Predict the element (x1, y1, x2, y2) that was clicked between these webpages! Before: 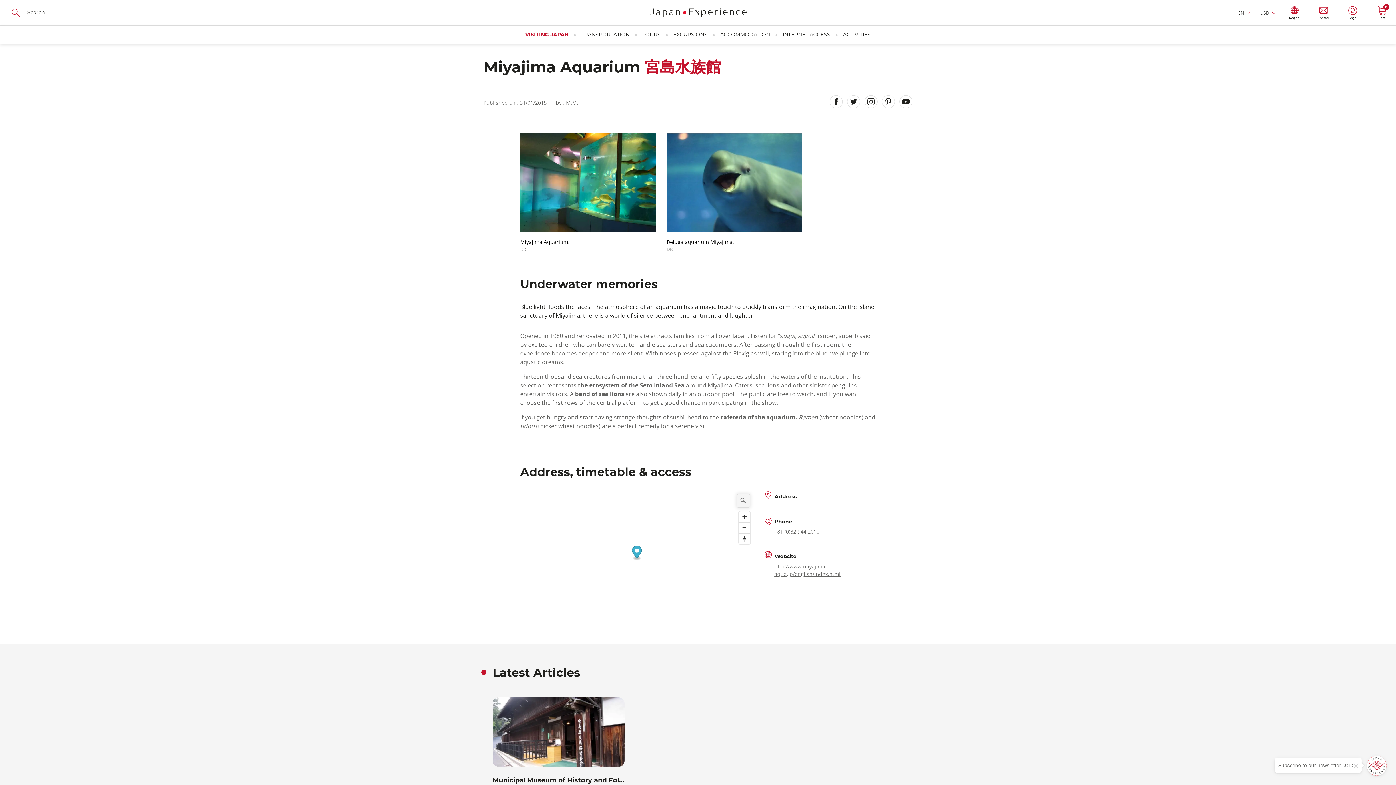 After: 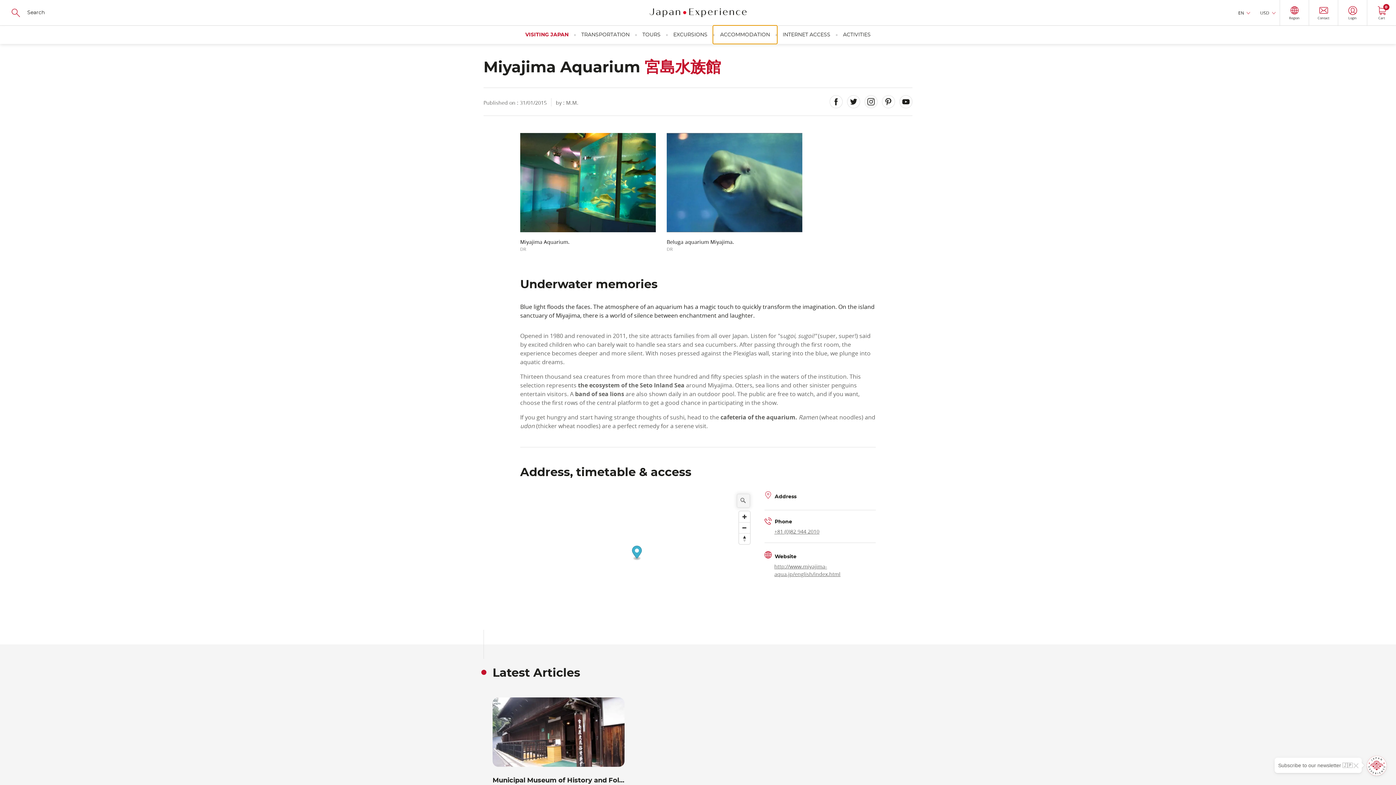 Action: bbox: (720, 25, 770, 44) label: ACCOMMODATION